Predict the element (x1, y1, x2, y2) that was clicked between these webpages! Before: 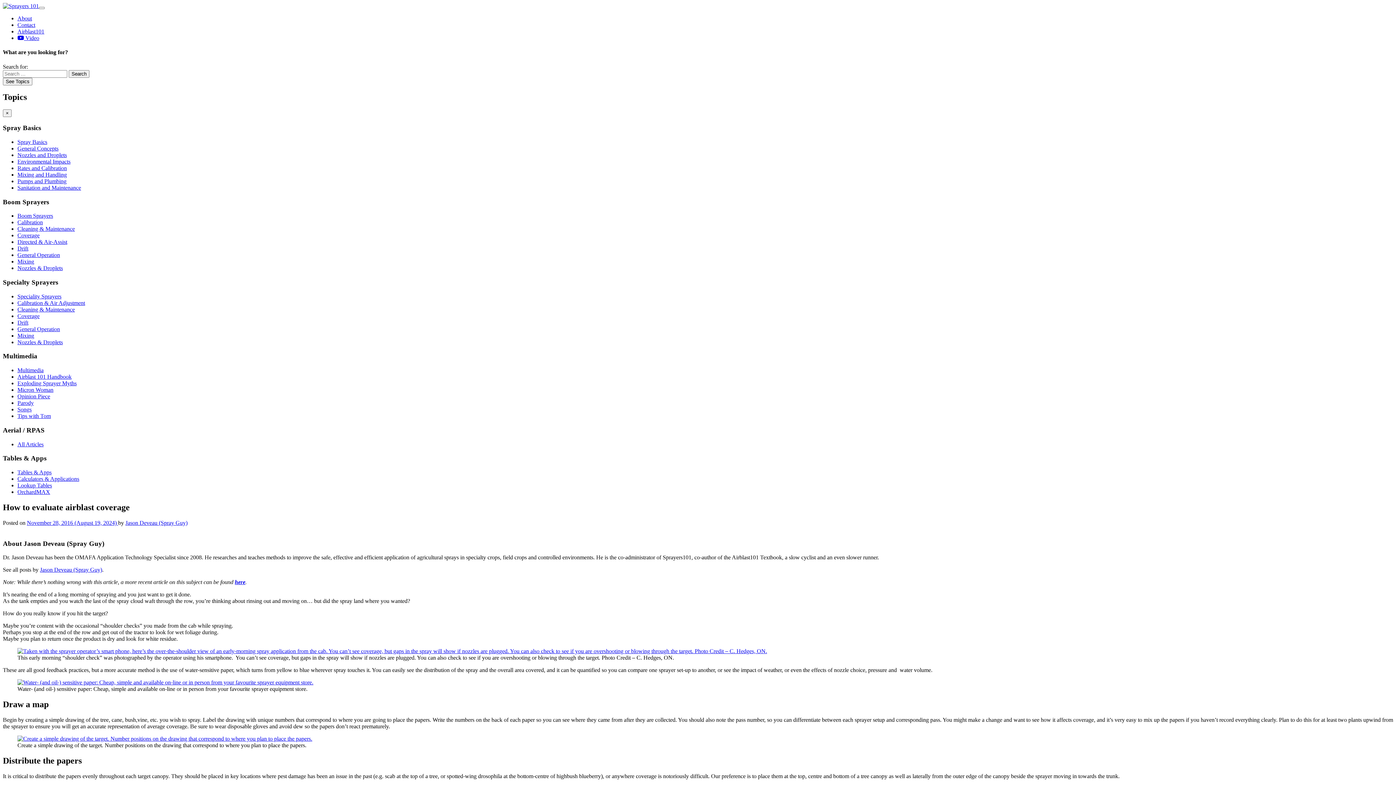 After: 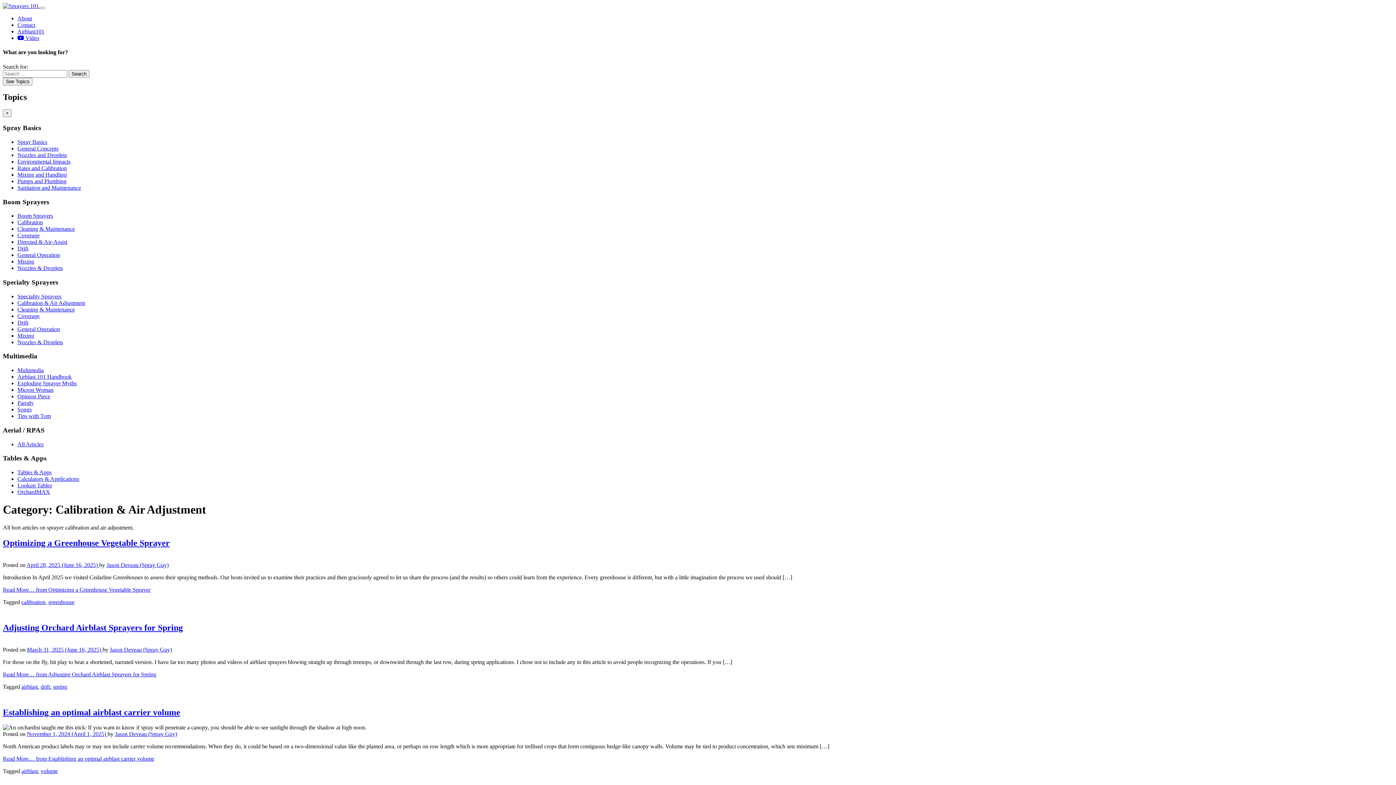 Action: bbox: (17, 299, 85, 306) label: Calibration & Air Adjustment